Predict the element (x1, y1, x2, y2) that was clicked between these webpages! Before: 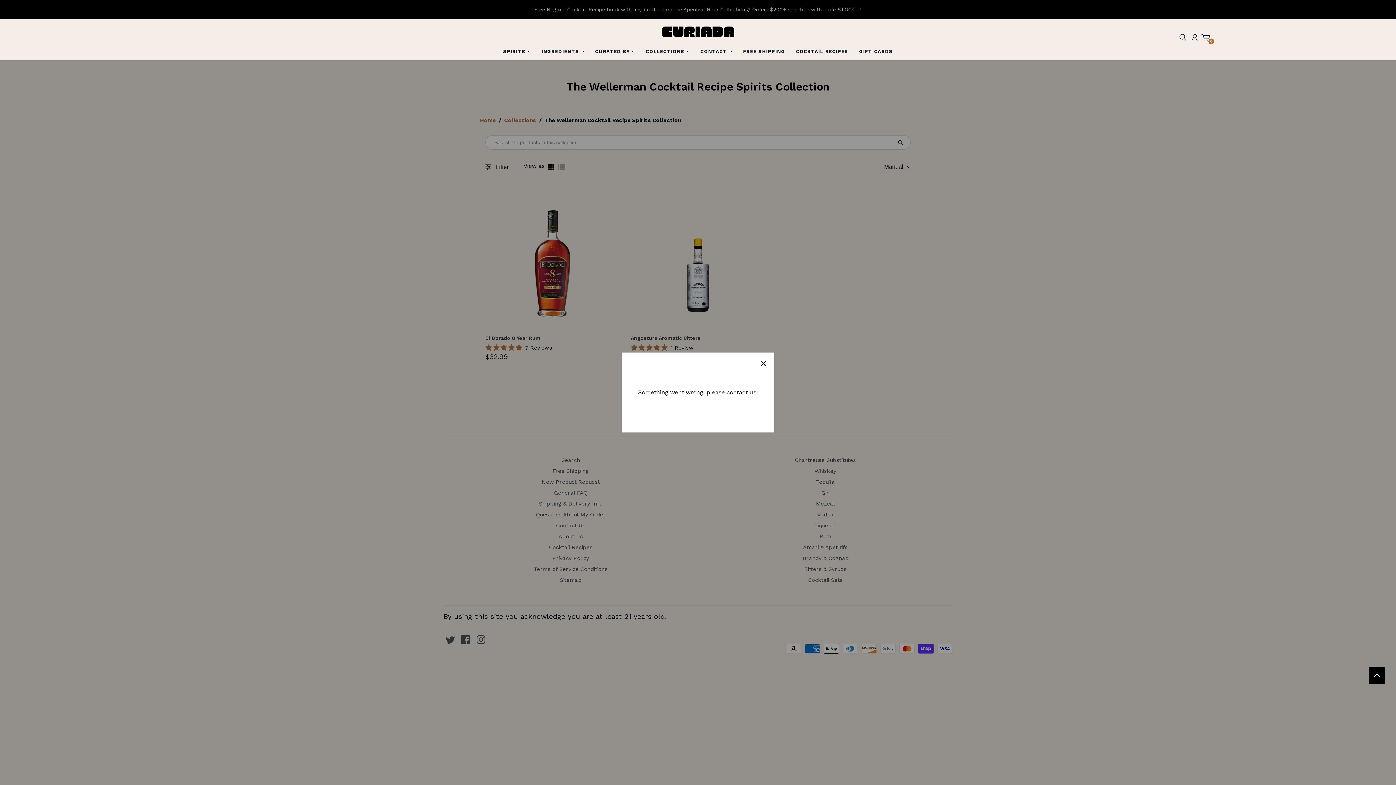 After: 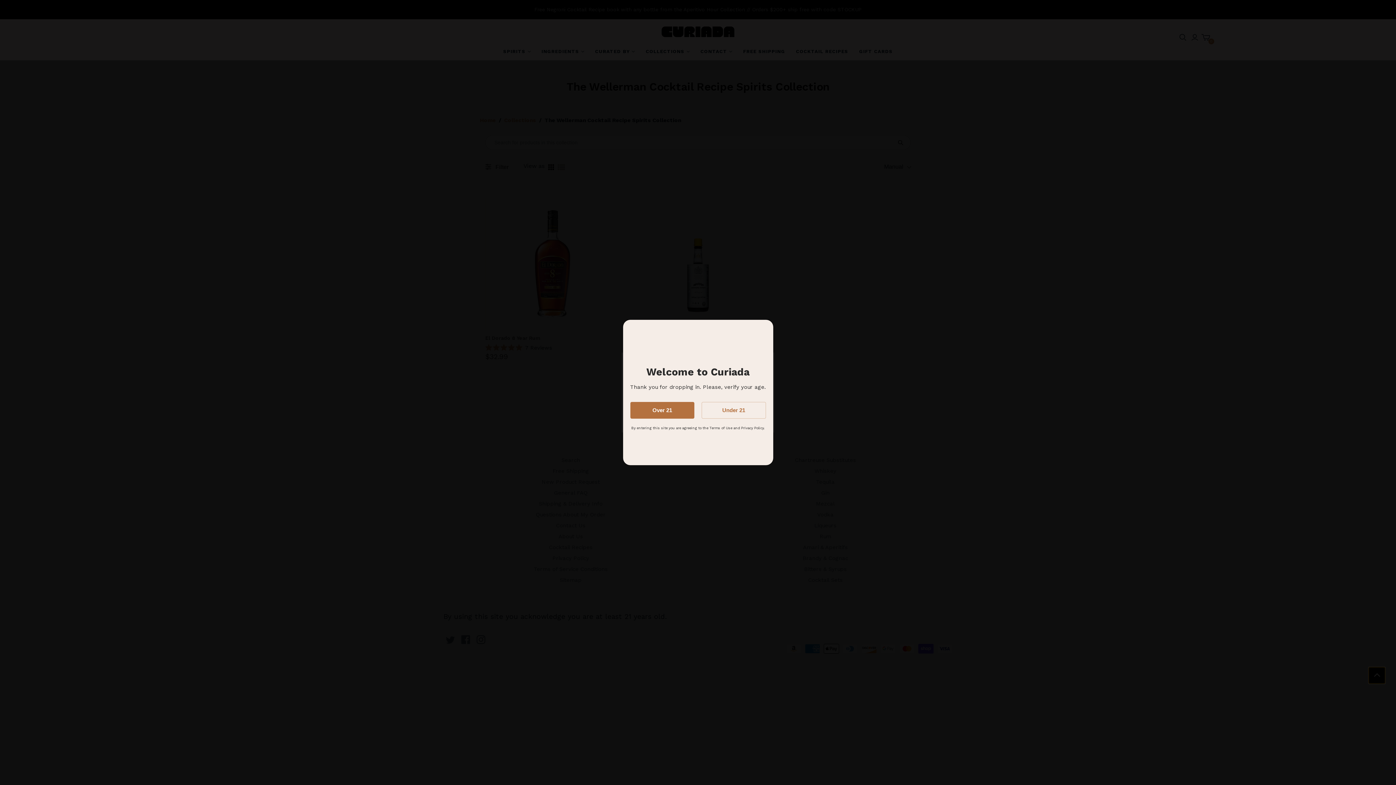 Action: bbox: (1369, 667, 1385, 684) label: Back to top